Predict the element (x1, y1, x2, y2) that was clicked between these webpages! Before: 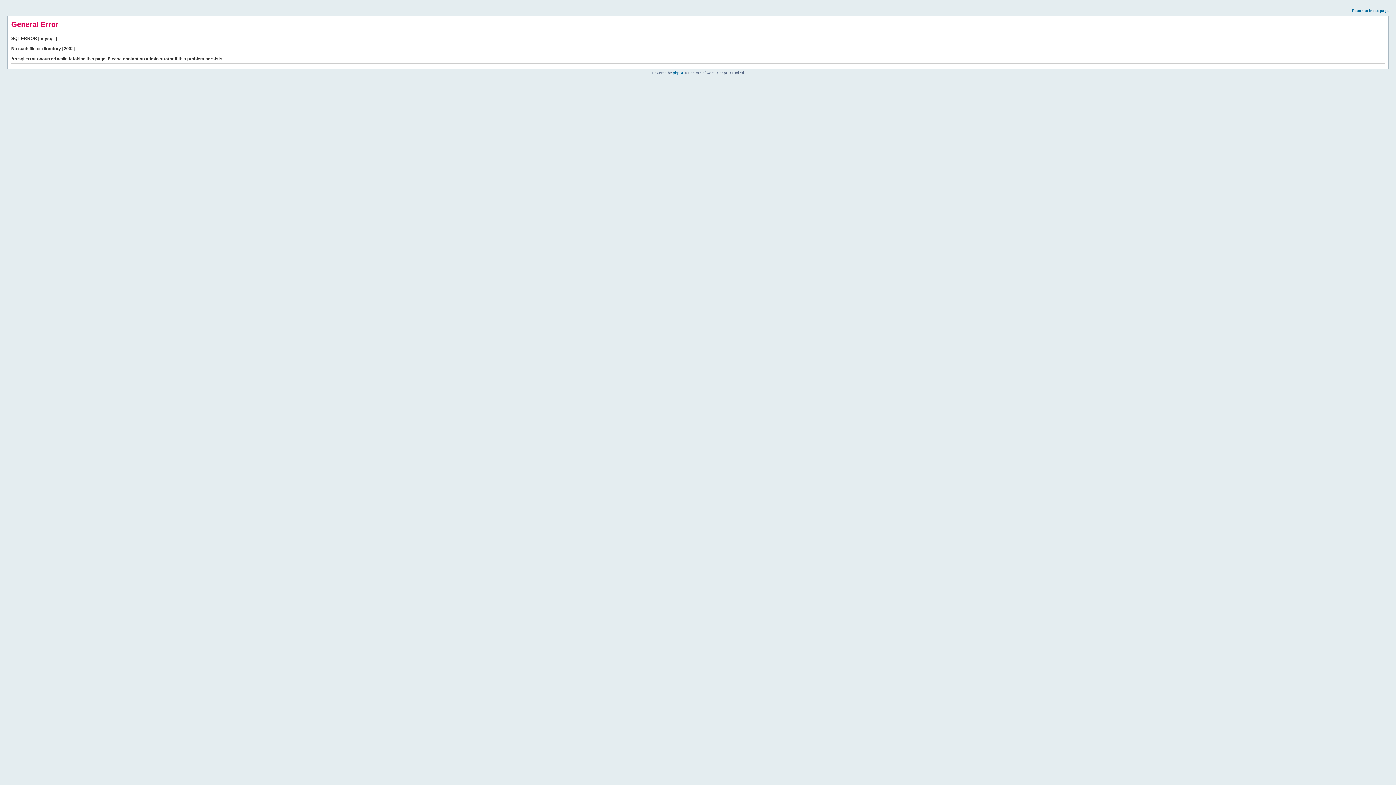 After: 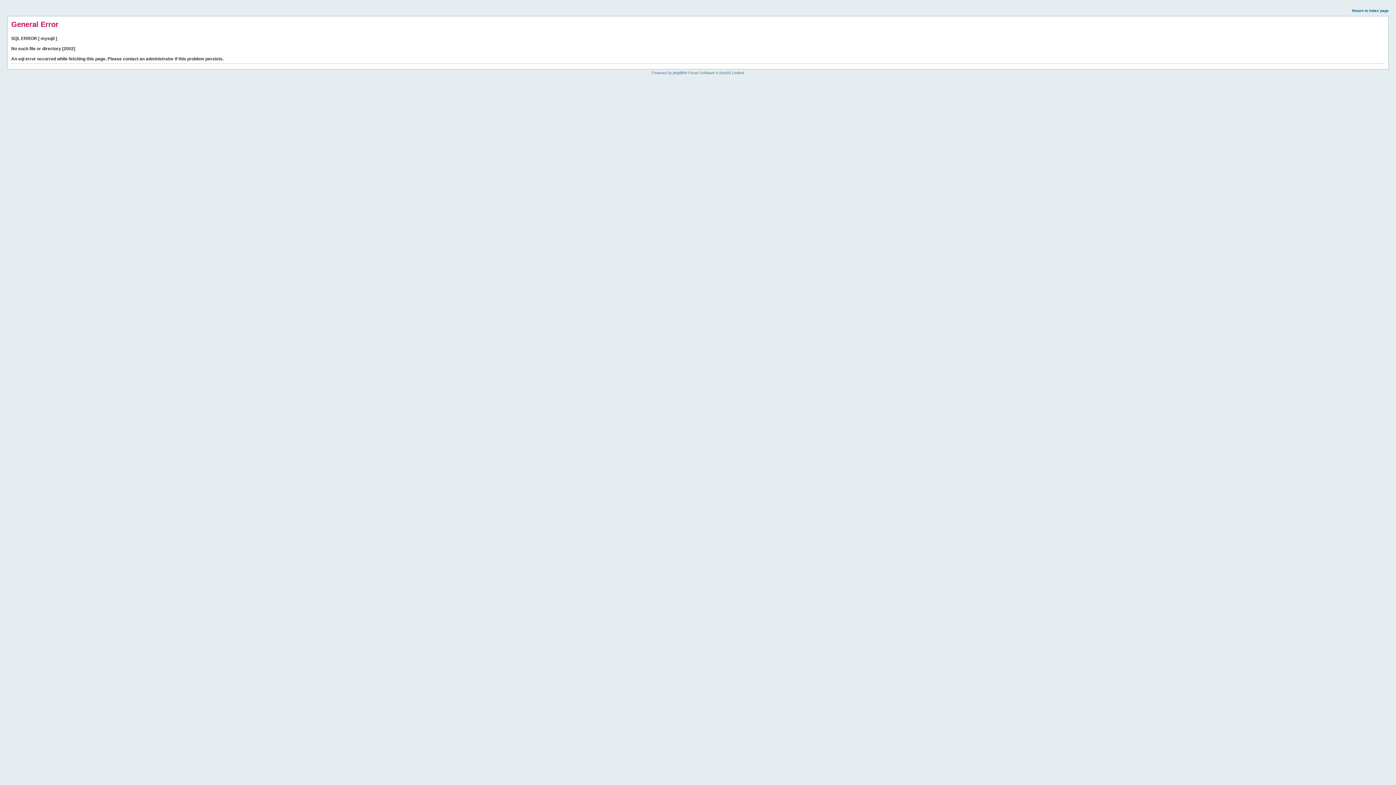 Action: bbox: (1352, 8, 1389, 12) label: Return to index page